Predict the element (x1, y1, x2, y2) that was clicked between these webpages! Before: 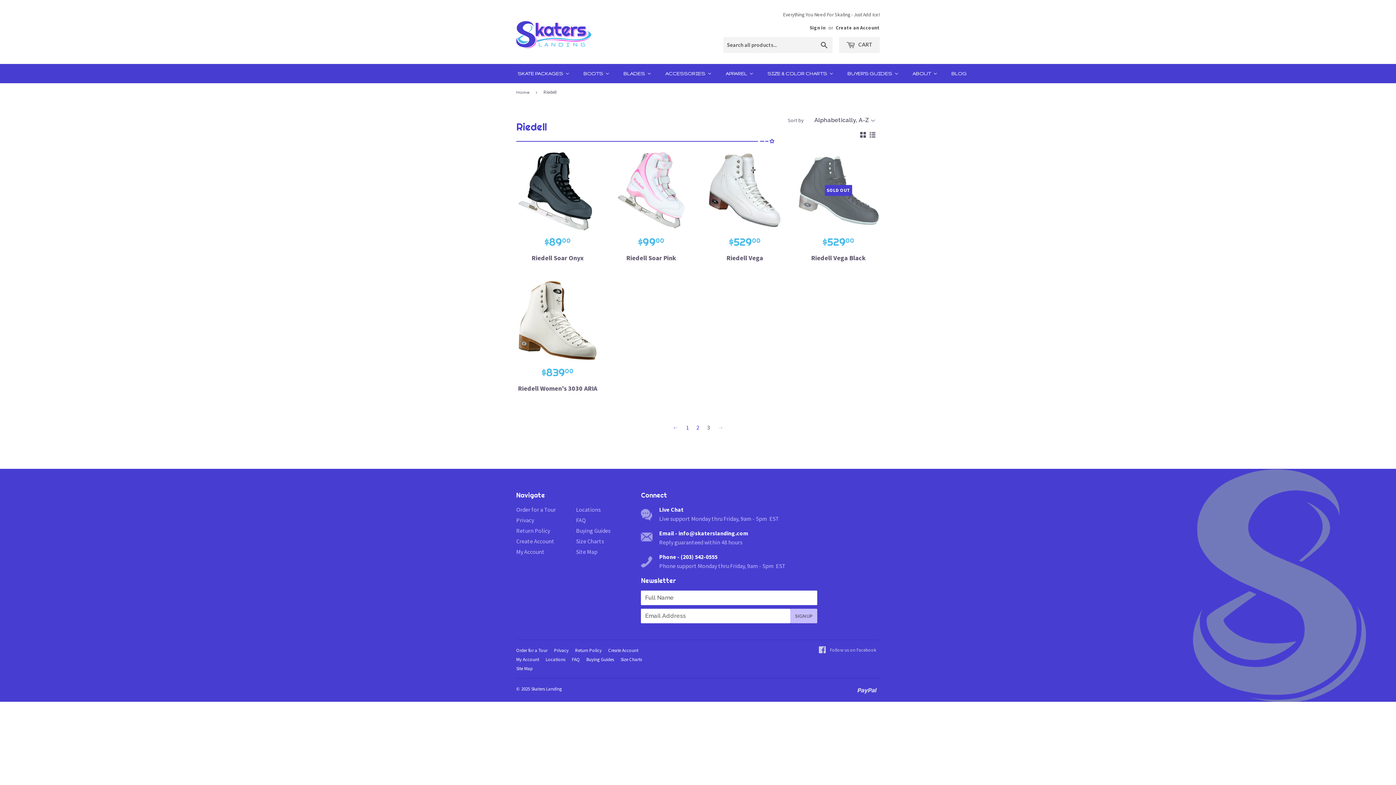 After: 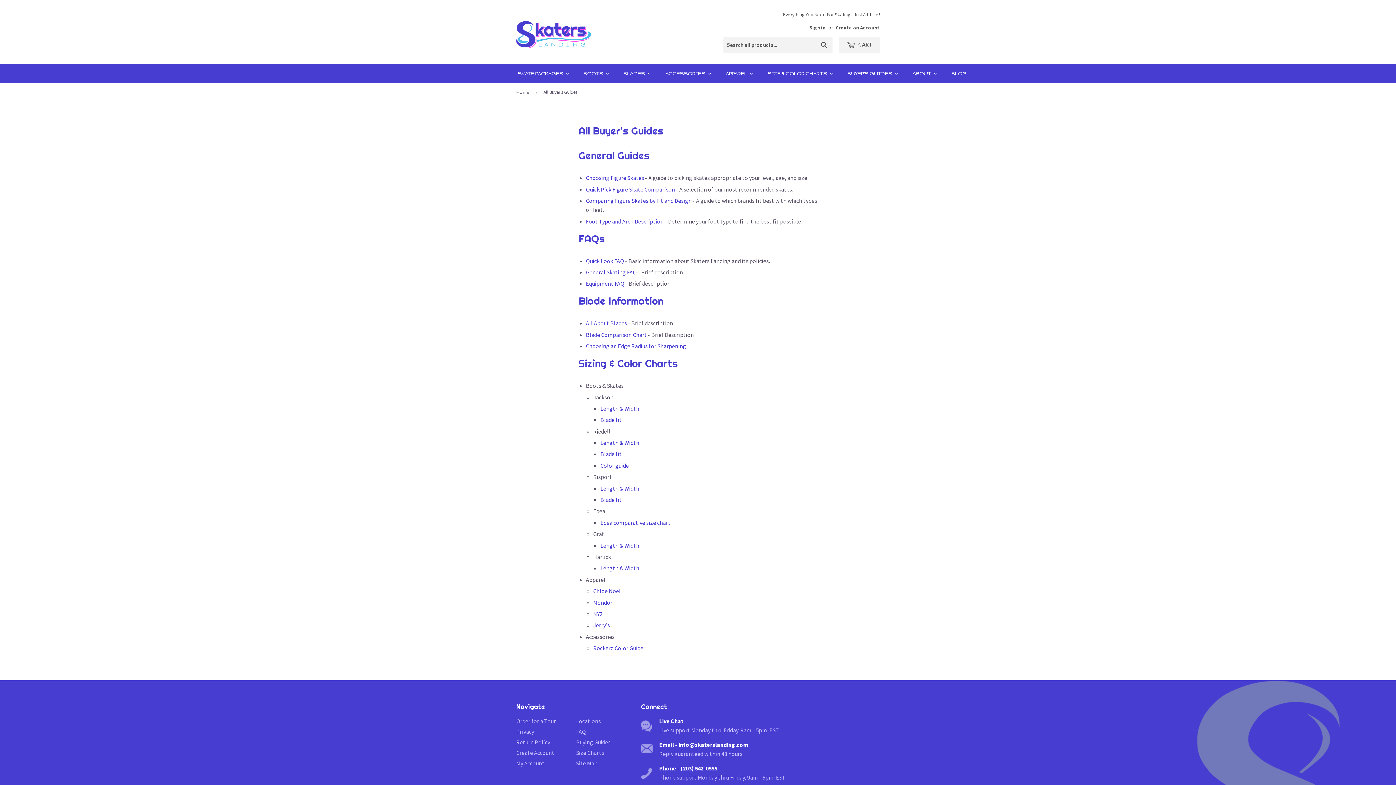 Action: bbox: (576, 527, 610, 534) label: Buying Guides